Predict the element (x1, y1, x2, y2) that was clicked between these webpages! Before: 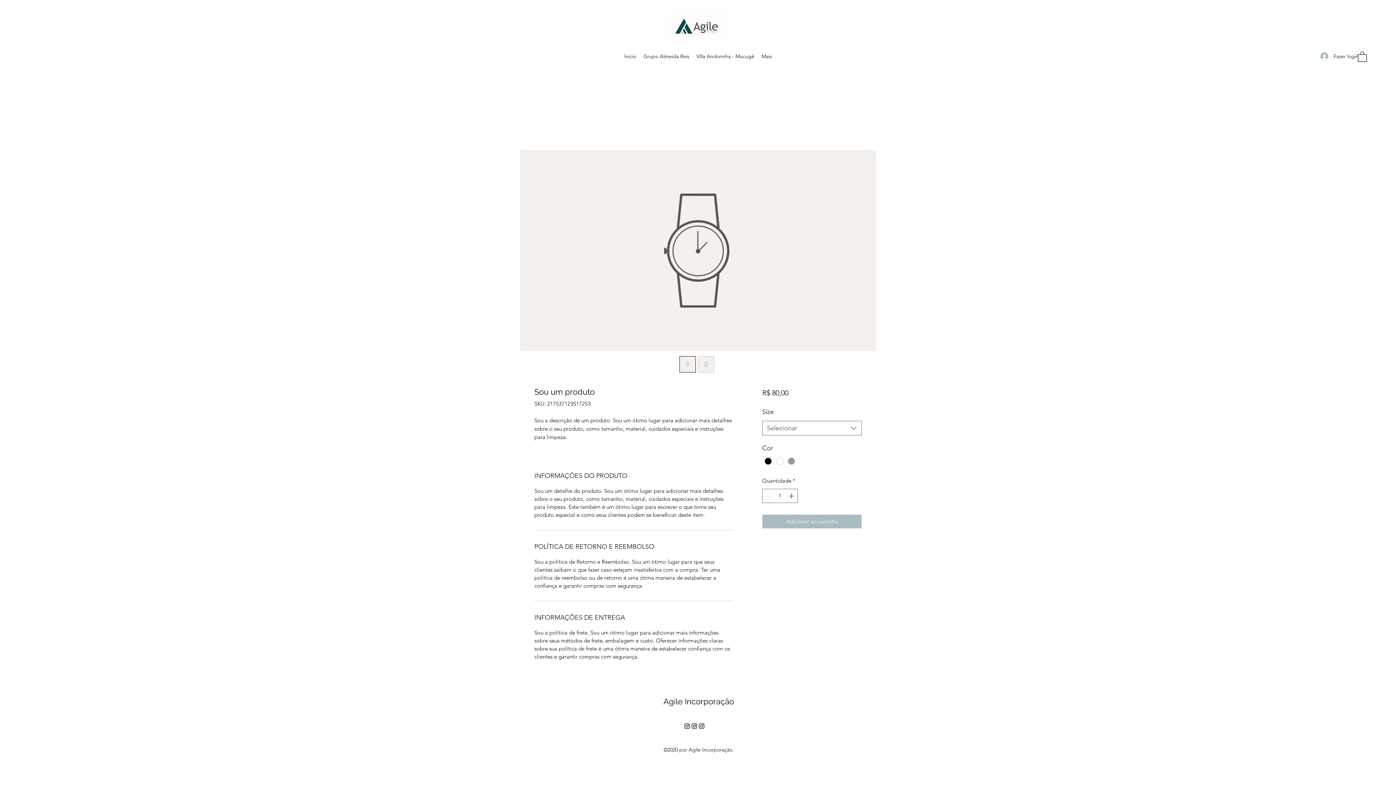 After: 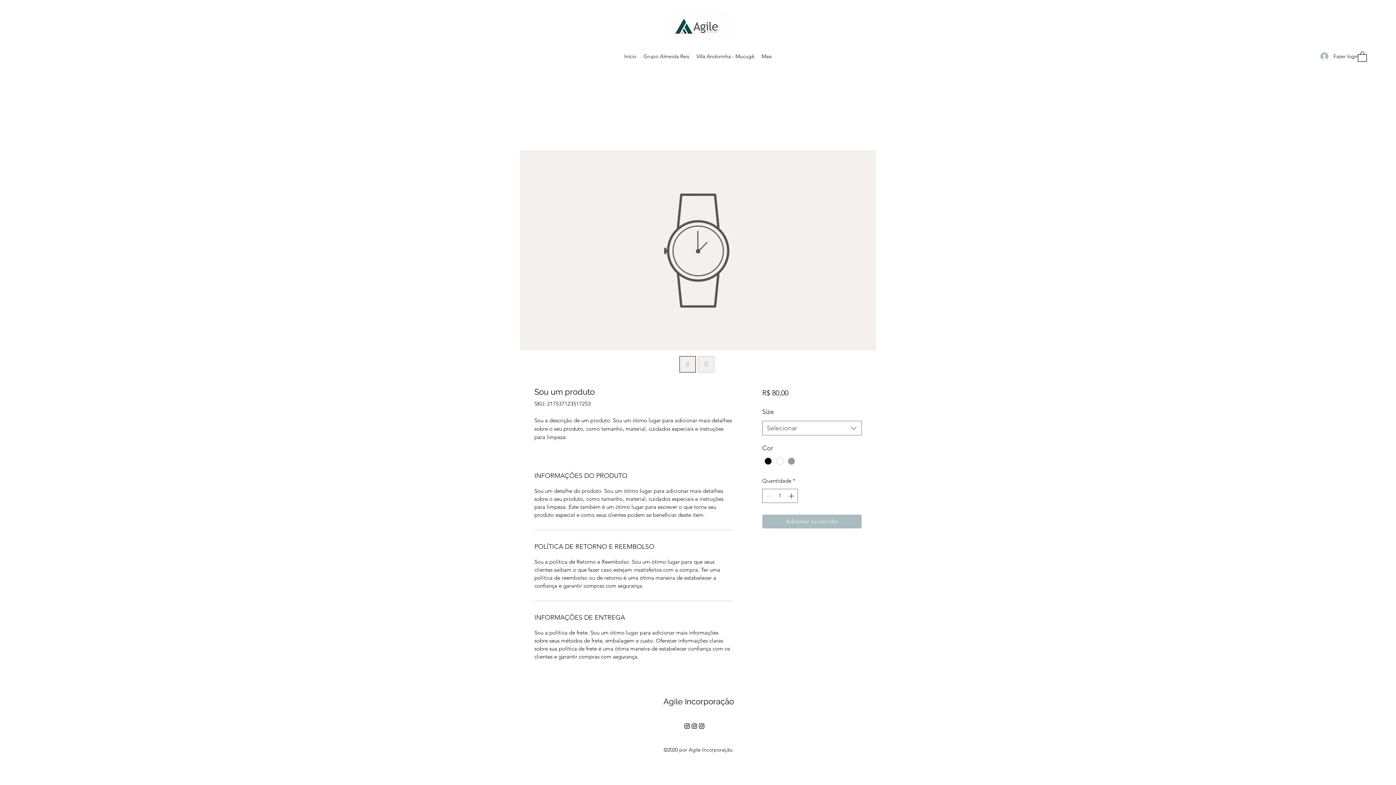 Action: label: Instagram bbox: (690, 722, 698, 730)